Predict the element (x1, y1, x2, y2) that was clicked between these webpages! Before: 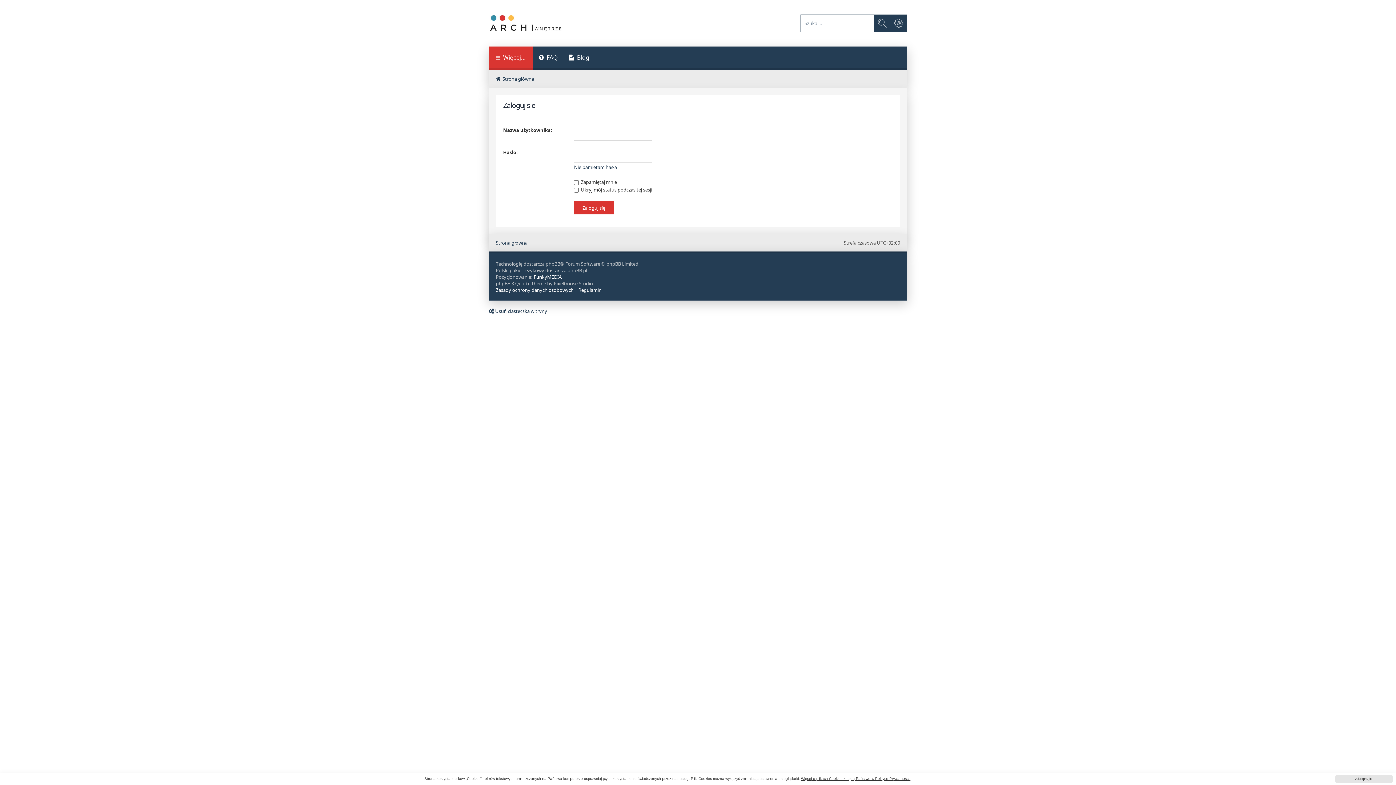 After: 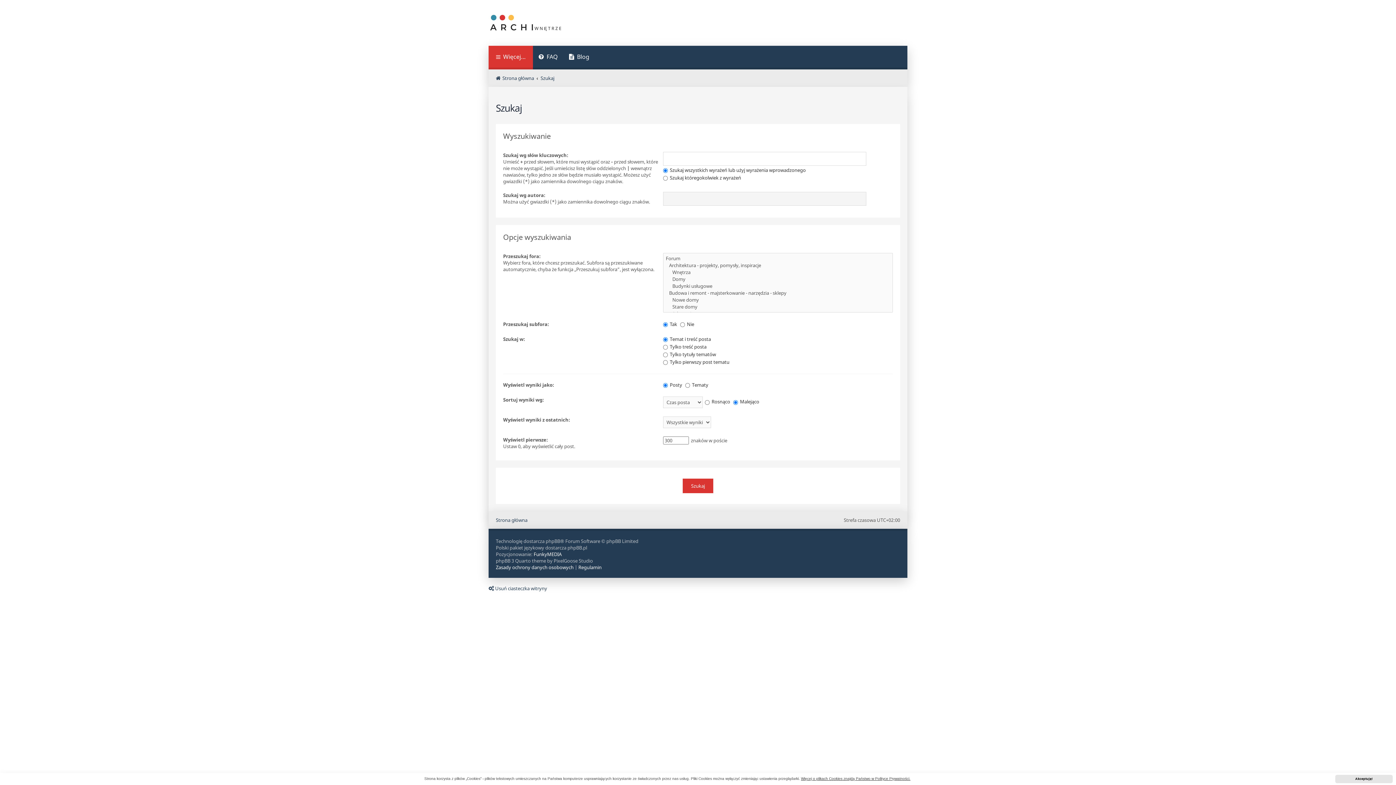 Action: label: Szukaj bbox: (873, 14, 890, 31)